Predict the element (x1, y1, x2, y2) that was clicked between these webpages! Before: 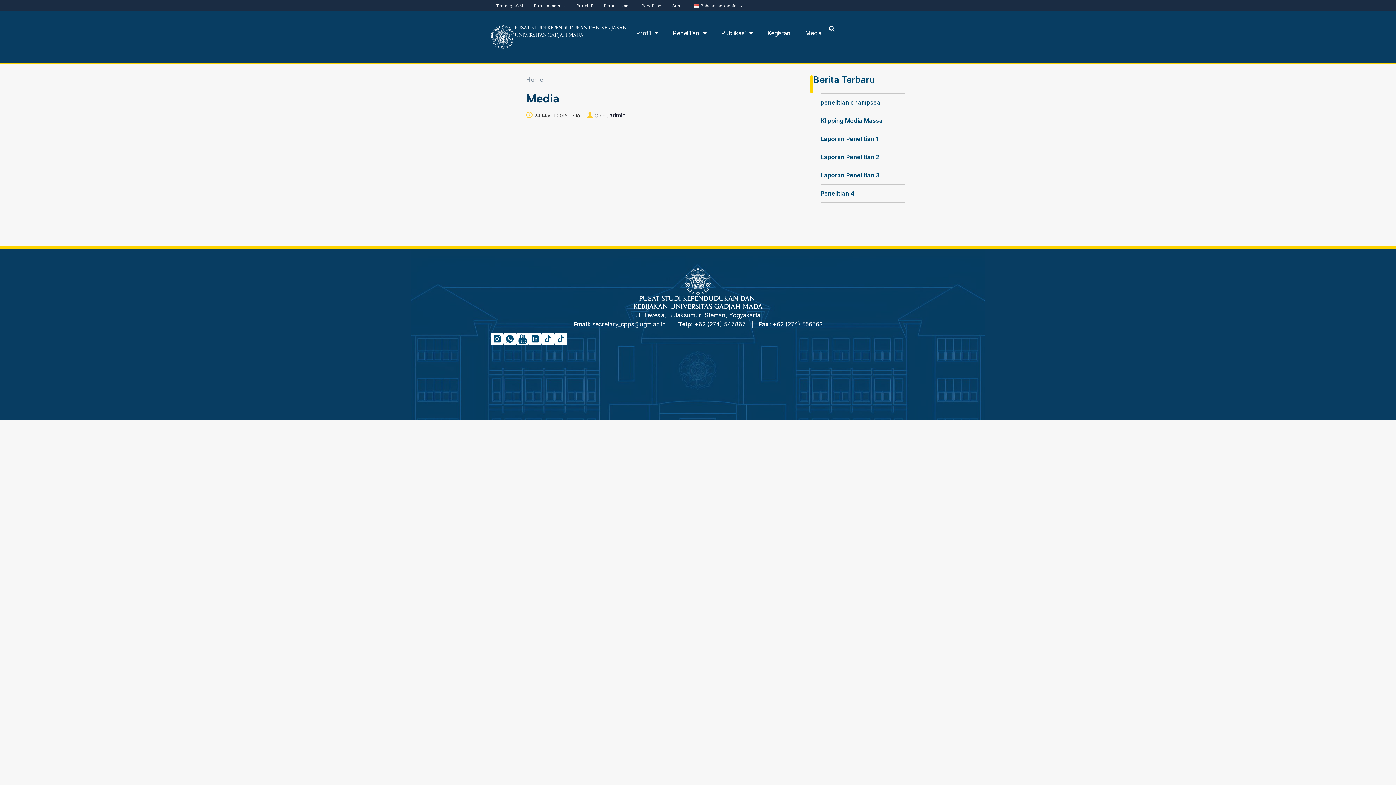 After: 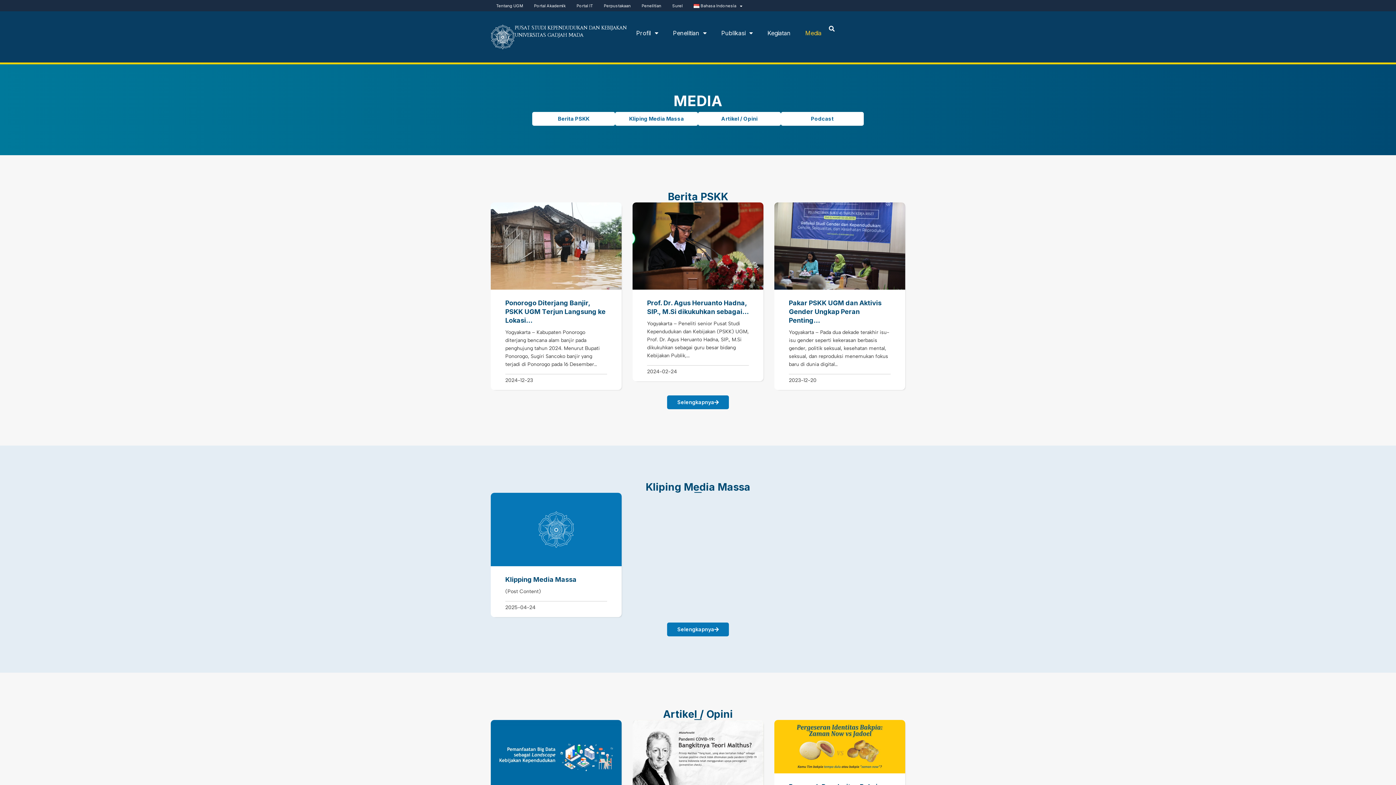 Action: bbox: (798, 24, 829, 41) label: Media